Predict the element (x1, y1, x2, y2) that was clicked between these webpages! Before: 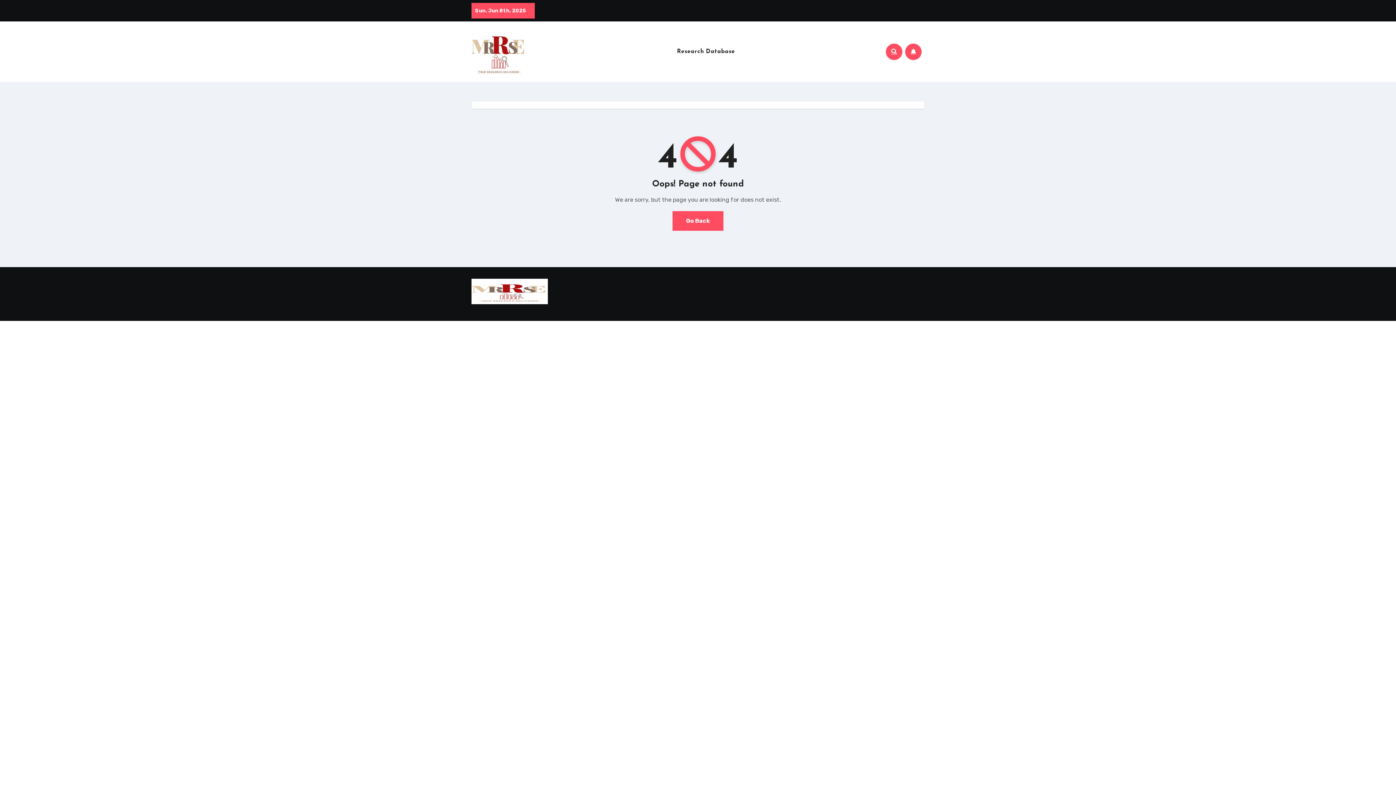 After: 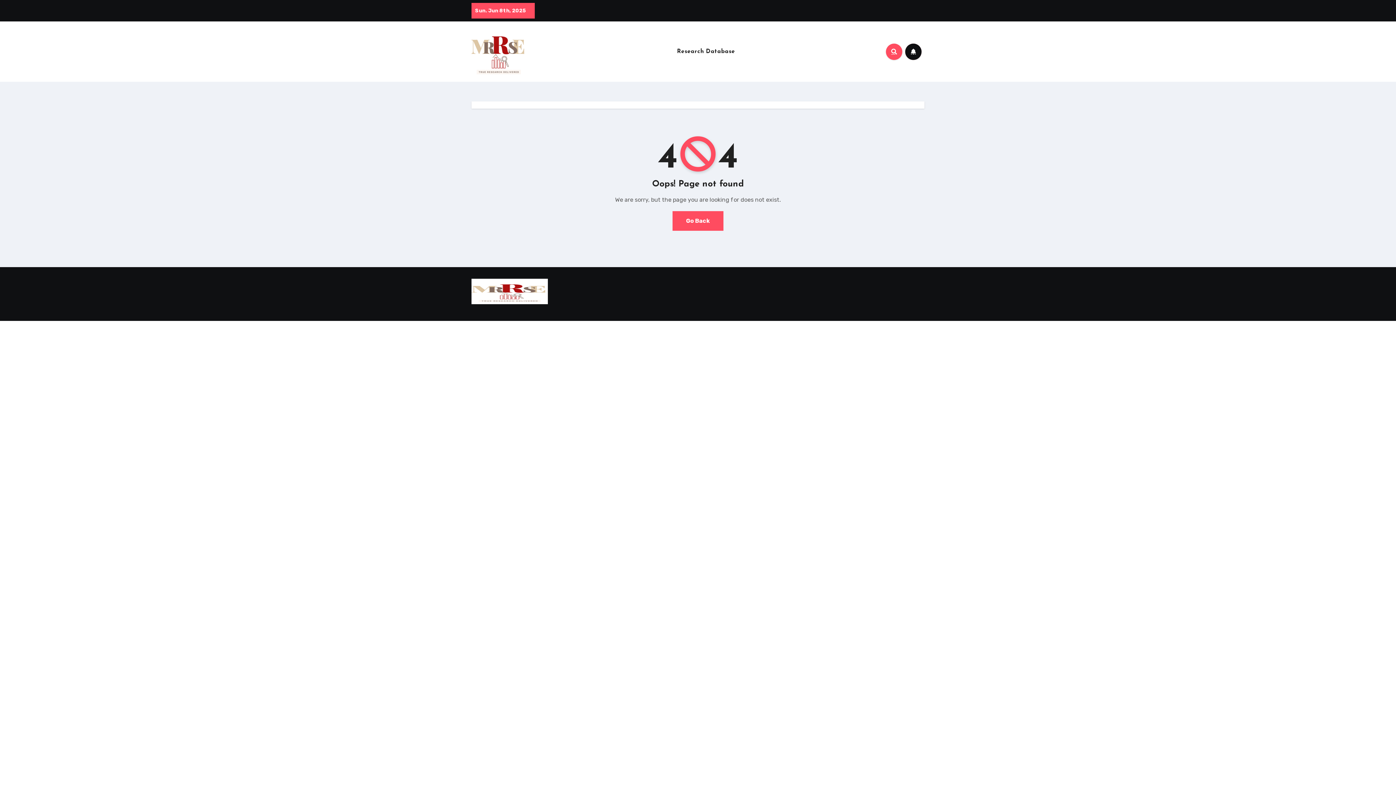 Action: bbox: (905, 43, 921, 59)